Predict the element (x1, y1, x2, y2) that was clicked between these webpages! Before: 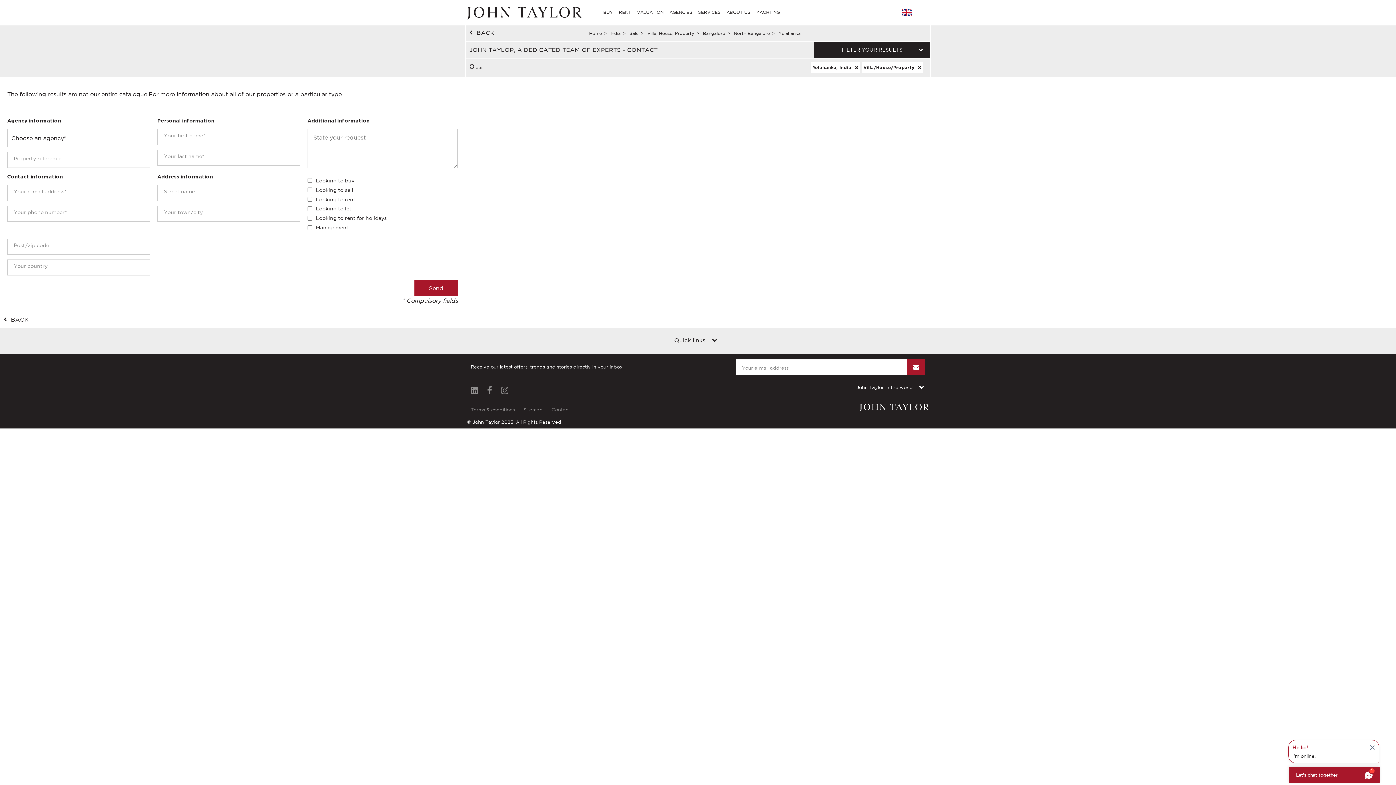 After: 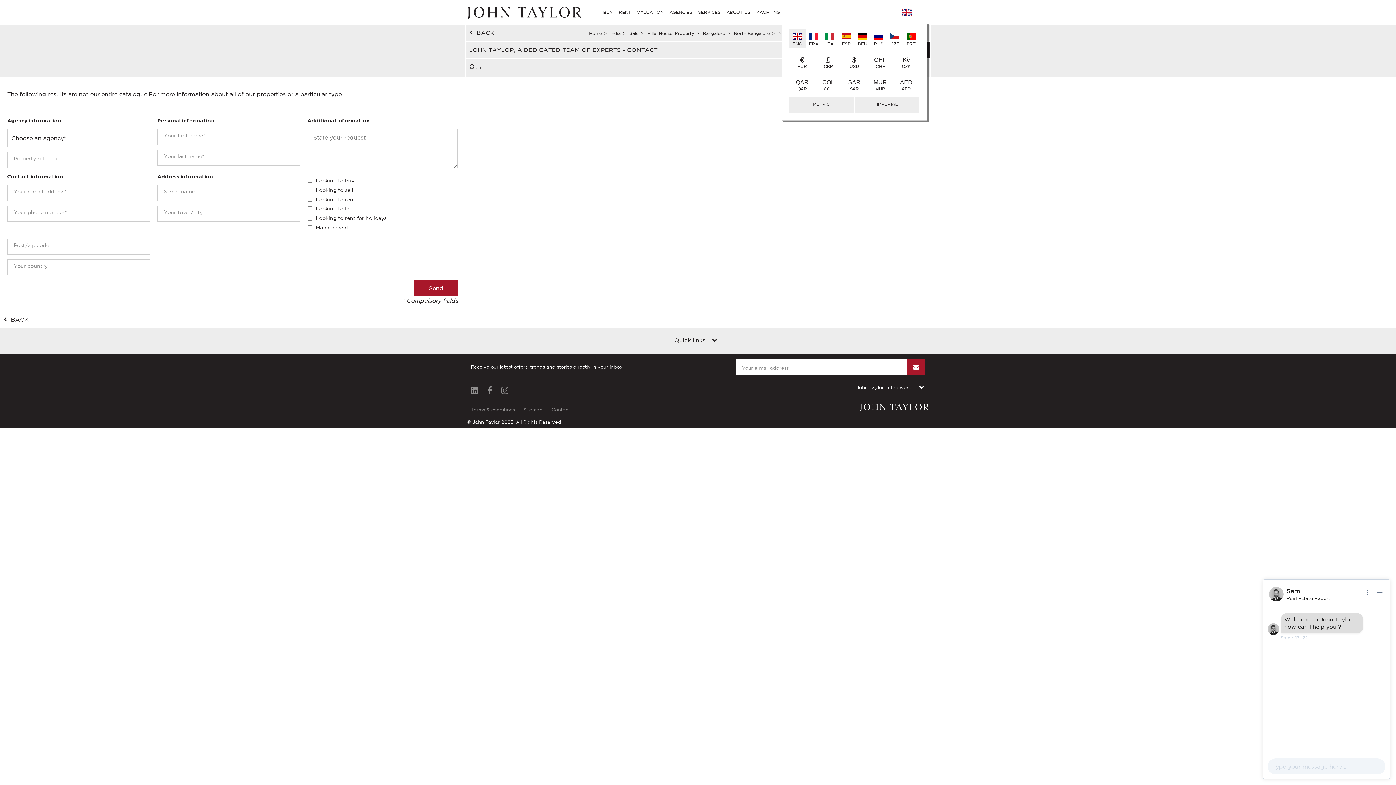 Action: bbox: (891, 3, 930, 21)